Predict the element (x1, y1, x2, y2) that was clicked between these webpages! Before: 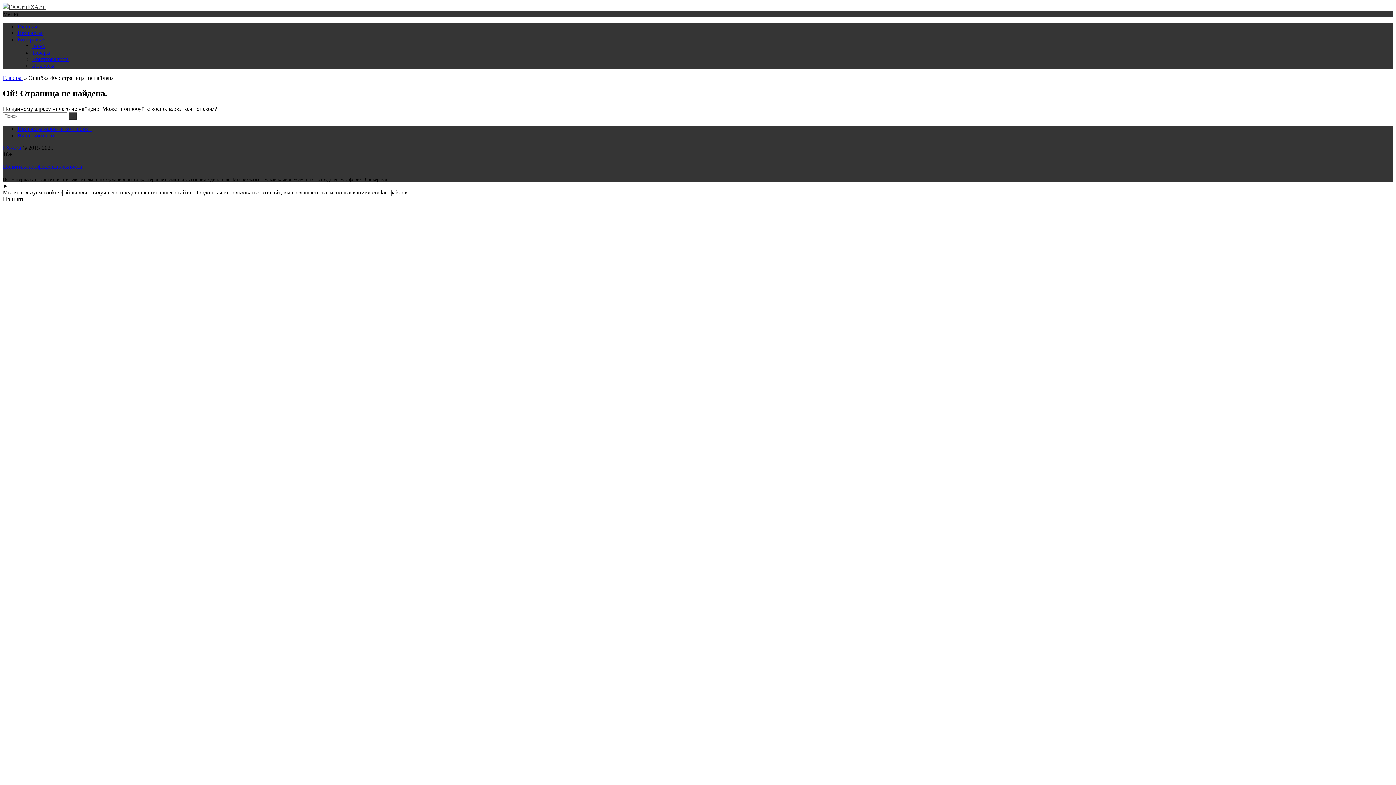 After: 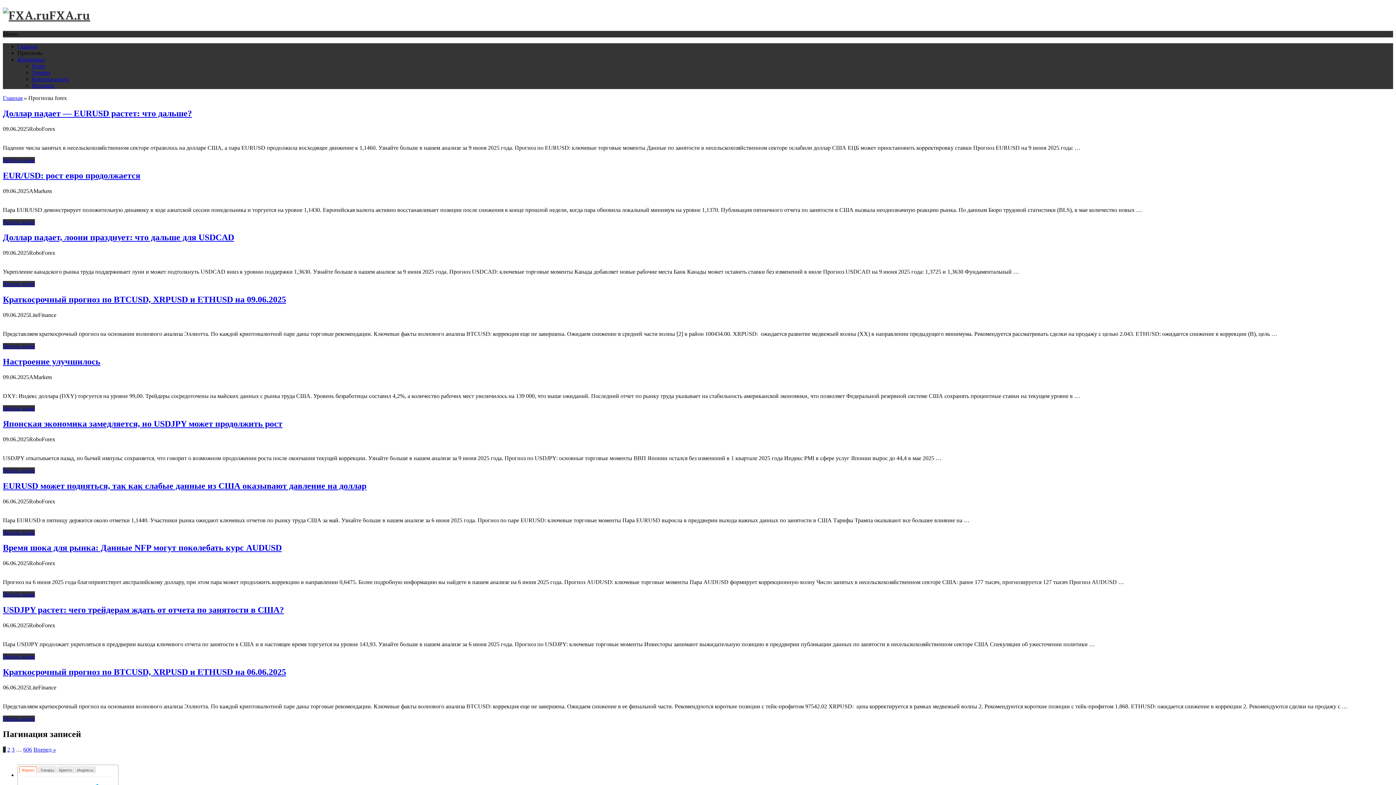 Action: bbox: (17, 29, 42, 36) label: Прогнозы